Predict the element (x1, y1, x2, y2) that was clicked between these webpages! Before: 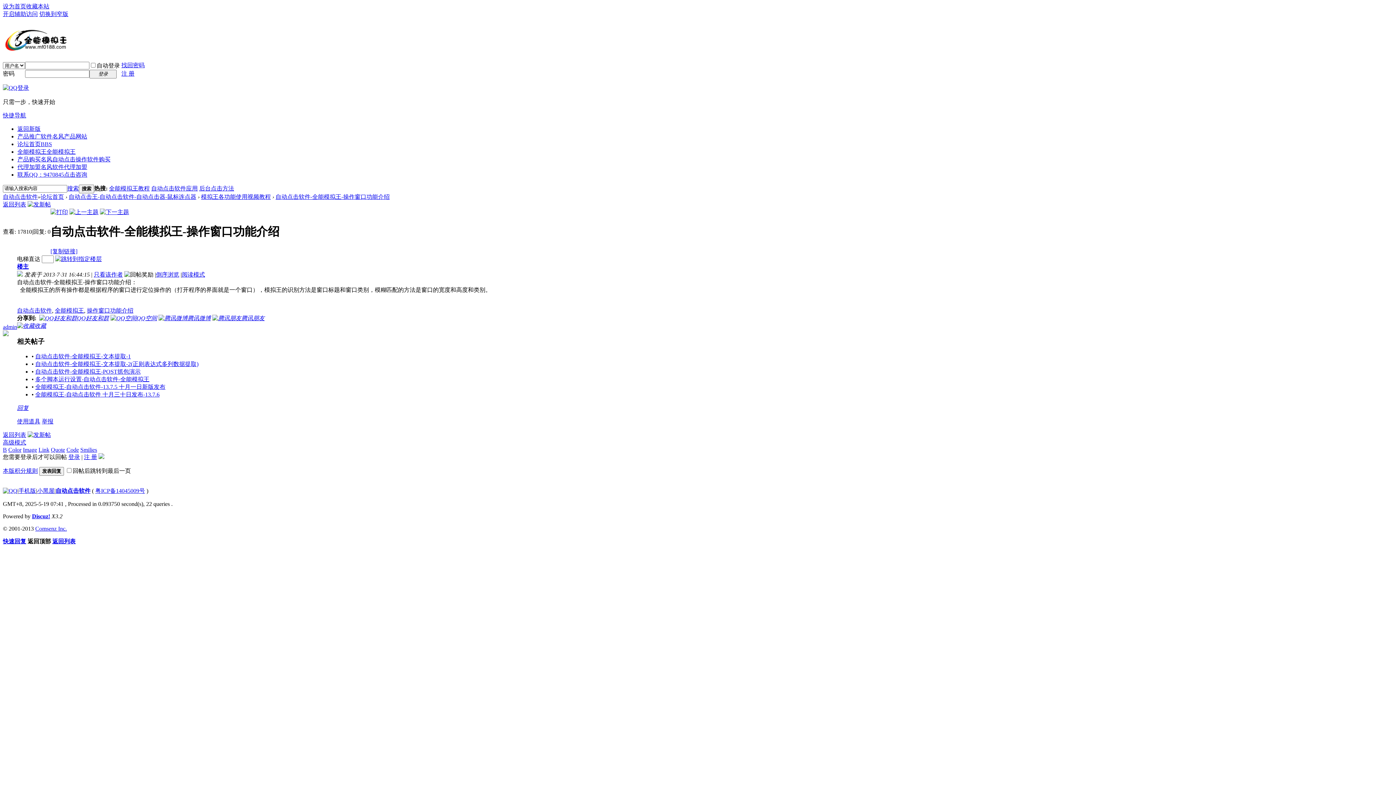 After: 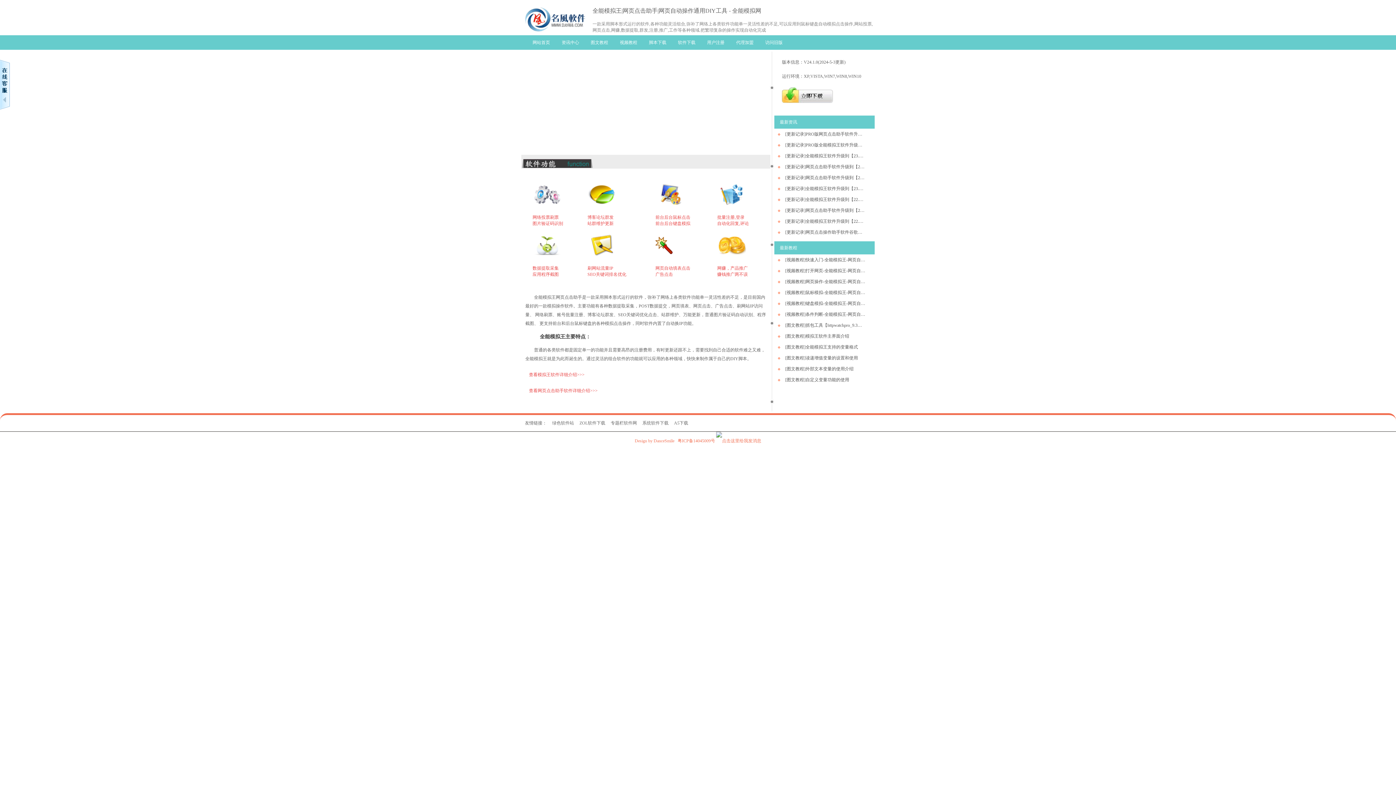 Action: label: 自动点击软件 bbox: (2, 193, 37, 199)